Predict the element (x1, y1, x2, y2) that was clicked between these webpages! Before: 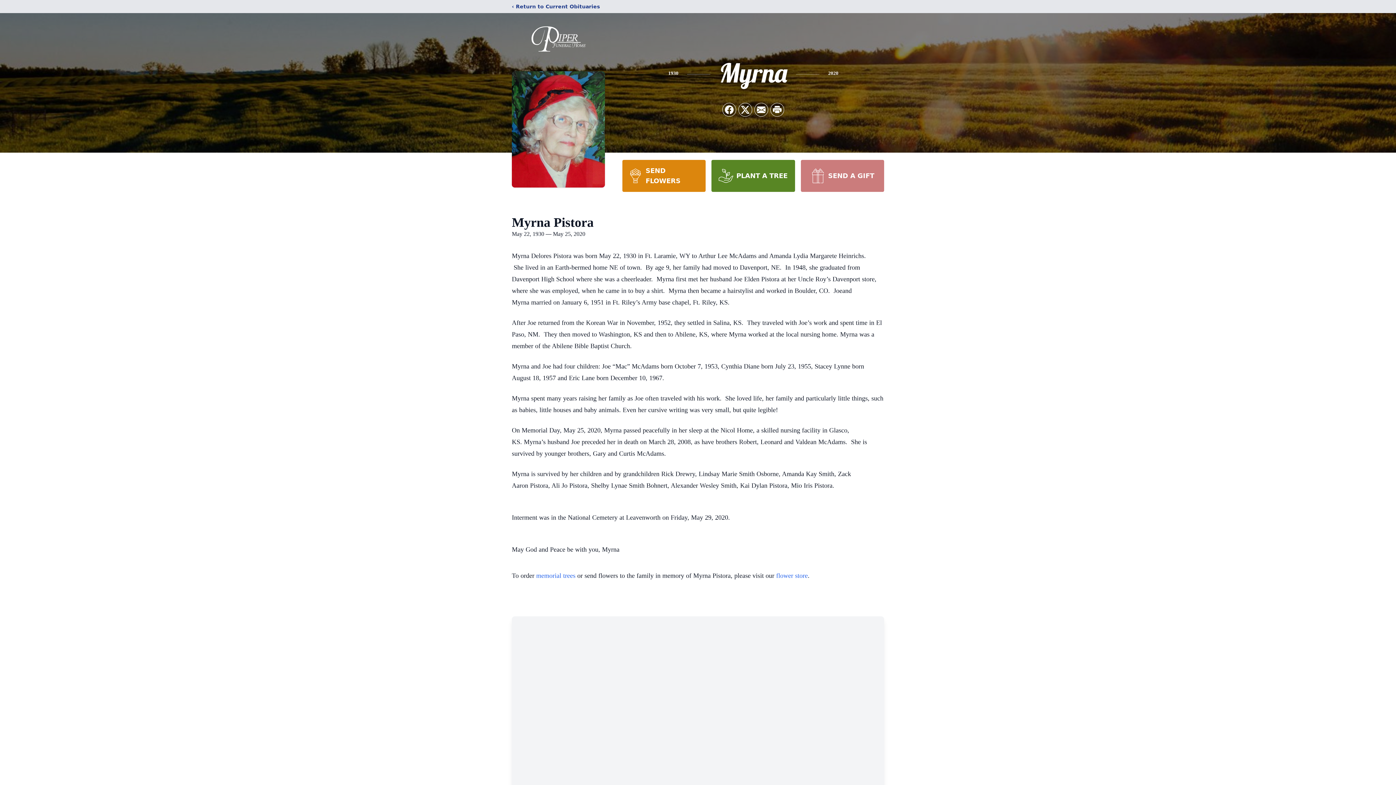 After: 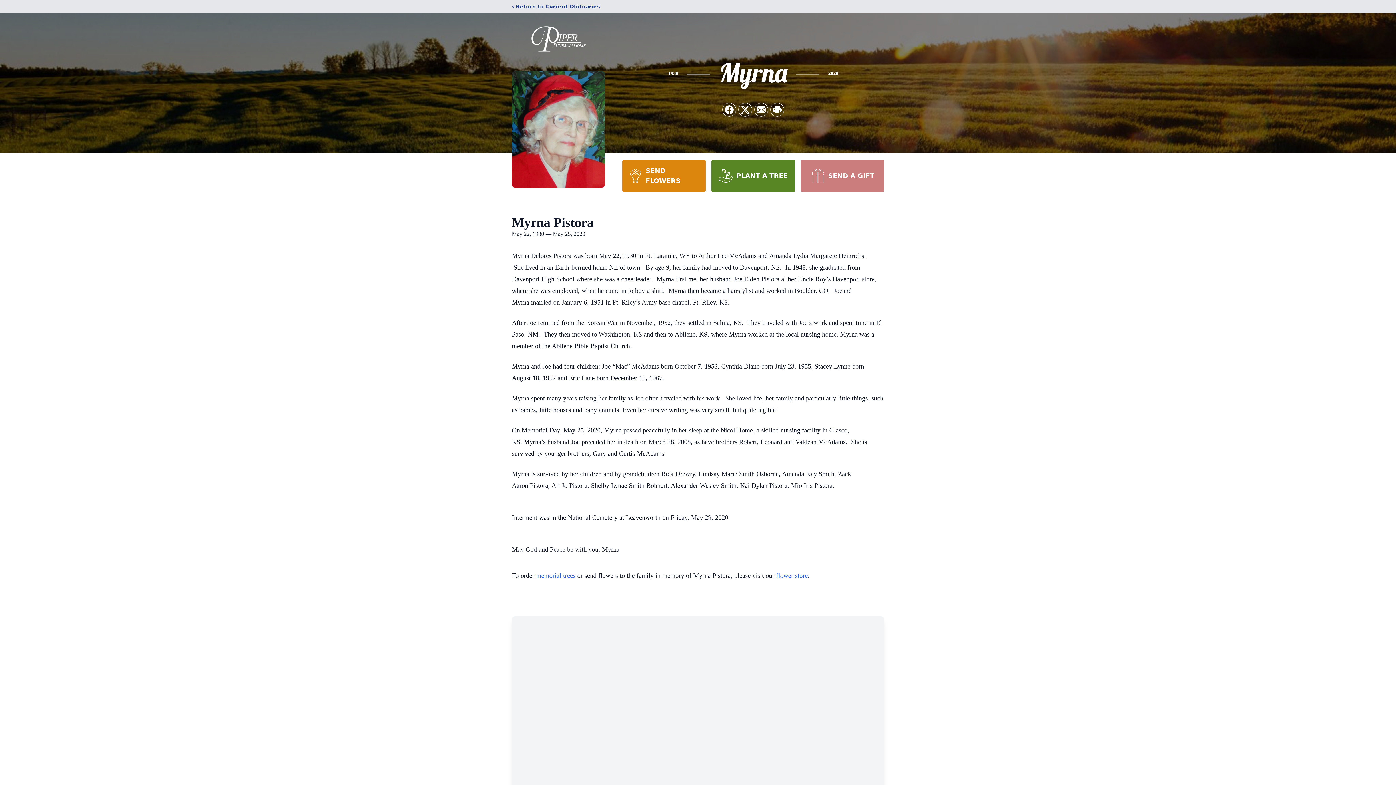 Action: label: SEND FLOWERS bbox: (622, 160, 705, 192)